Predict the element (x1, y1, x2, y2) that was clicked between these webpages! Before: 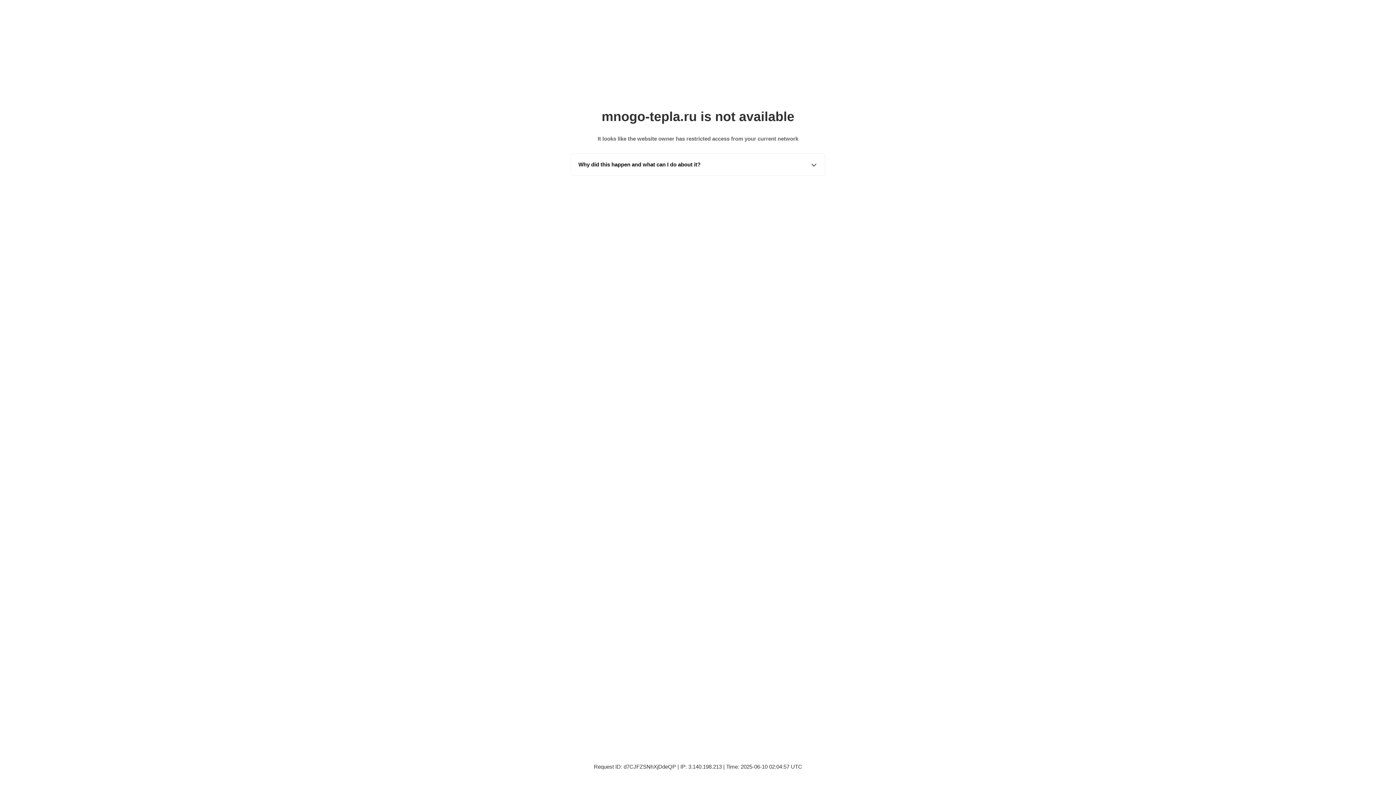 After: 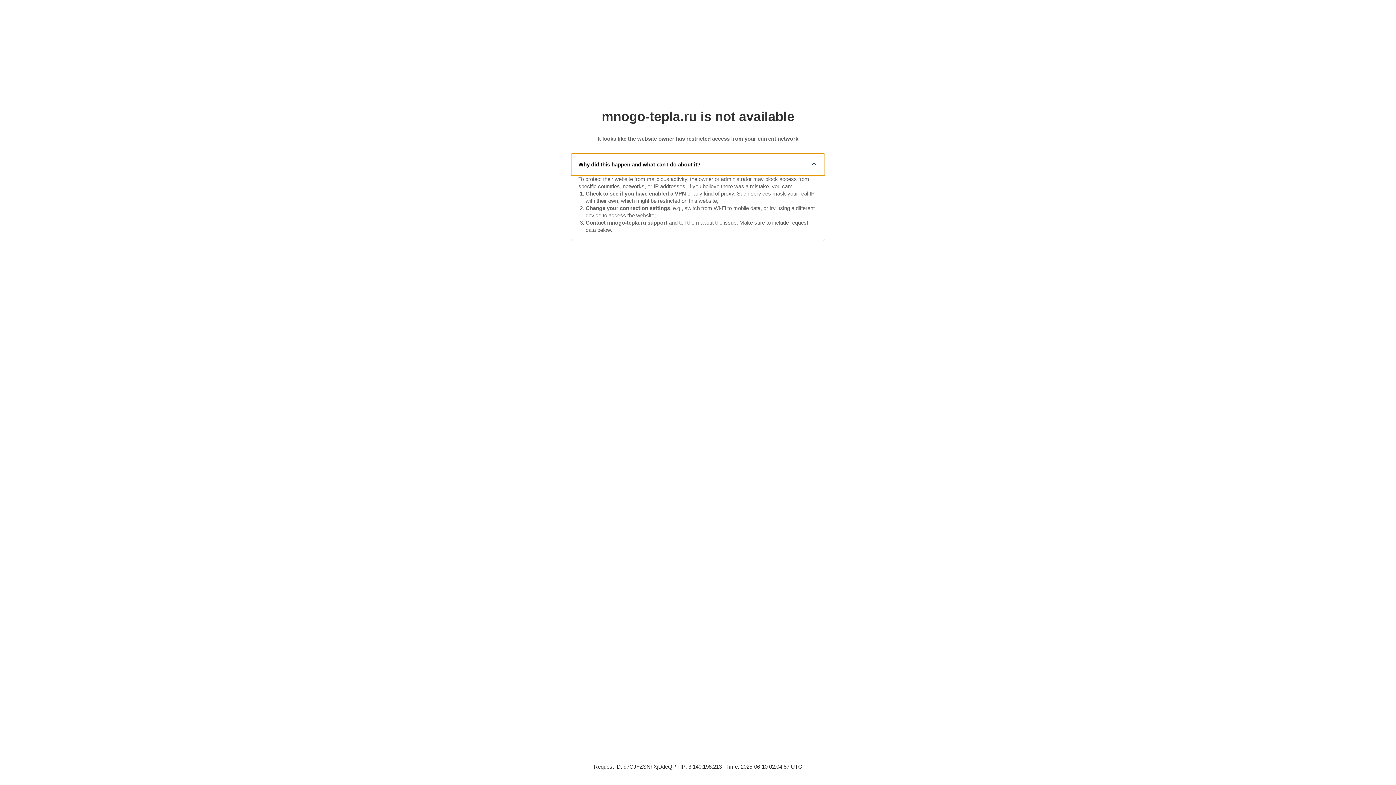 Action: bbox: (571, 153, 825, 175) label: Why did this happen and what can I do about it?